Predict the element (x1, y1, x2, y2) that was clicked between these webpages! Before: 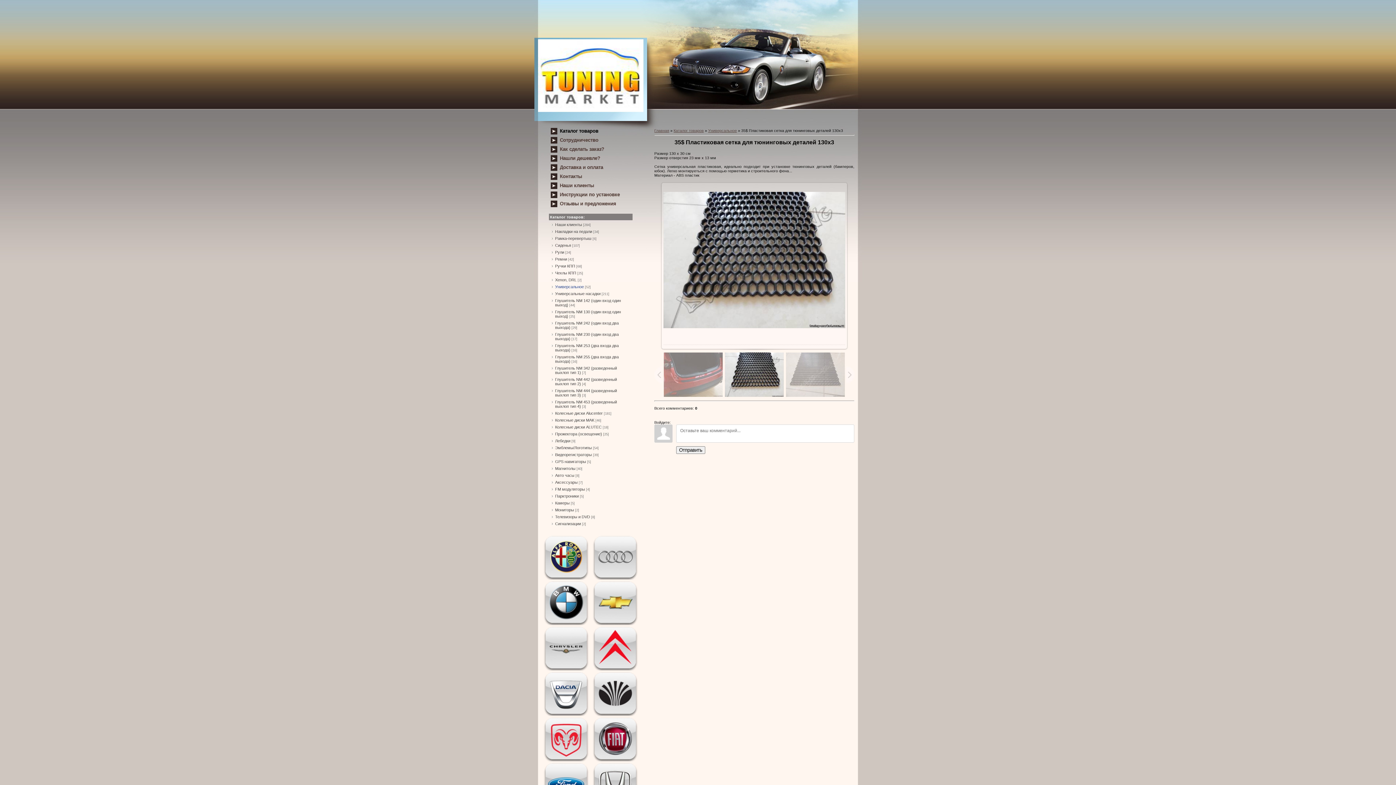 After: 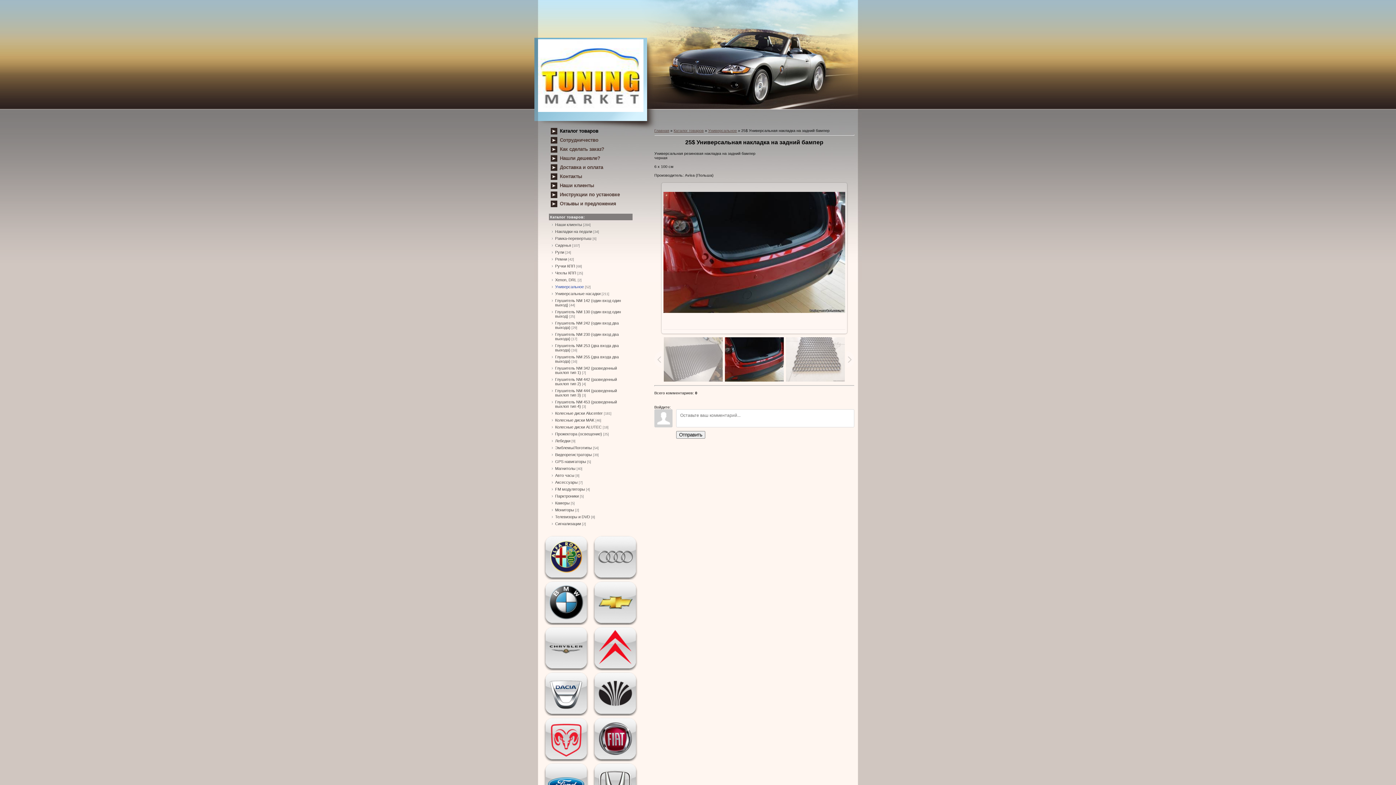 Action: bbox: (662, 352, 723, 397)